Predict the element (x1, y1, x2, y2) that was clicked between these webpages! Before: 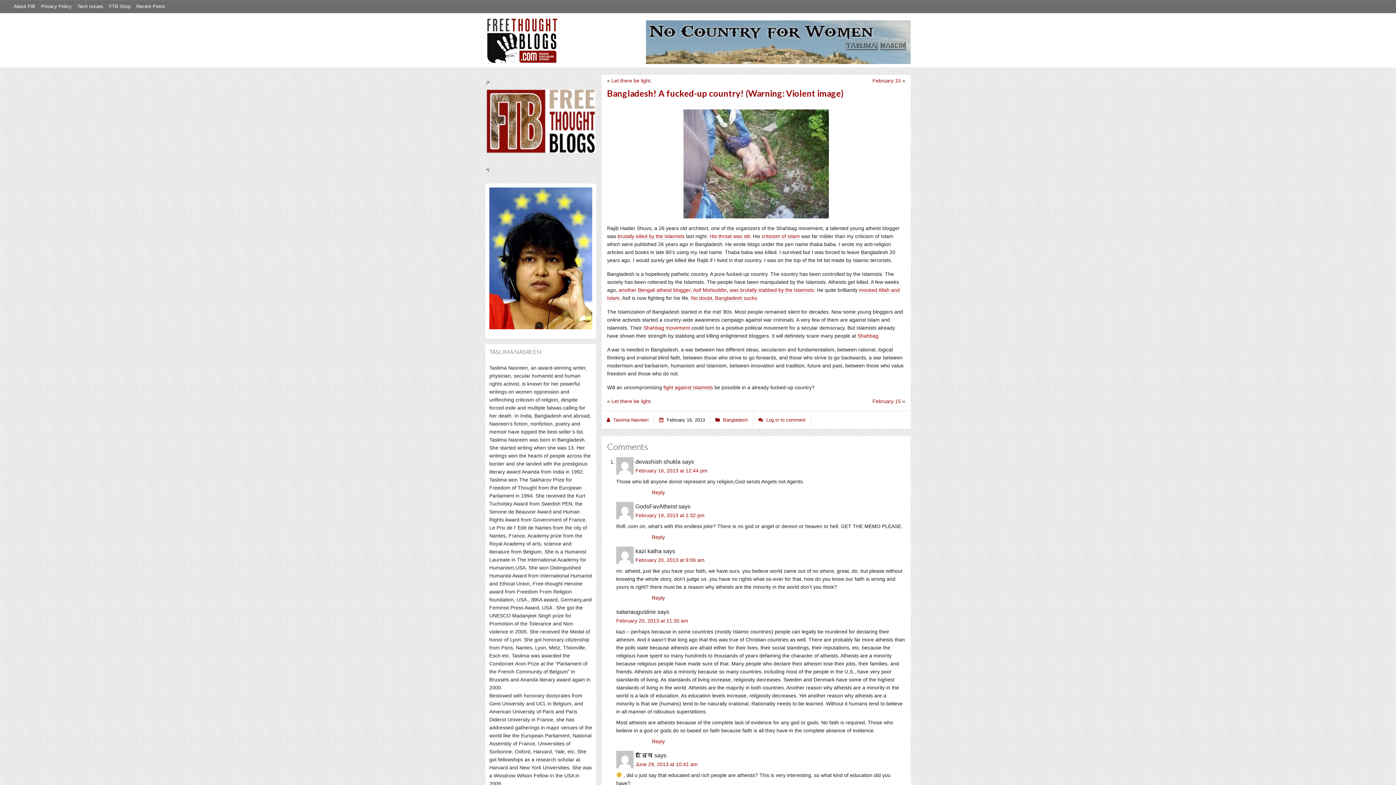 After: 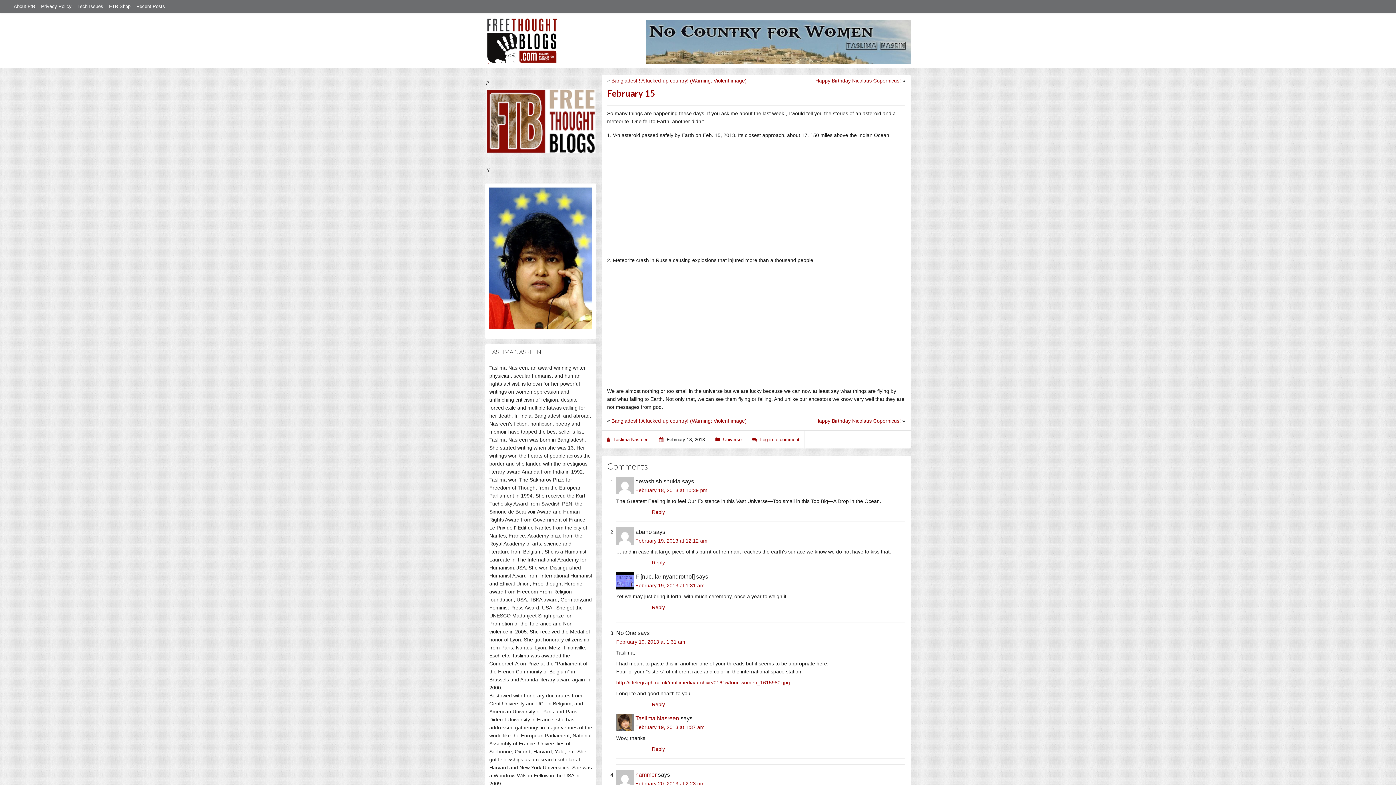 Action: bbox: (872, 77, 901, 83) label: February 15